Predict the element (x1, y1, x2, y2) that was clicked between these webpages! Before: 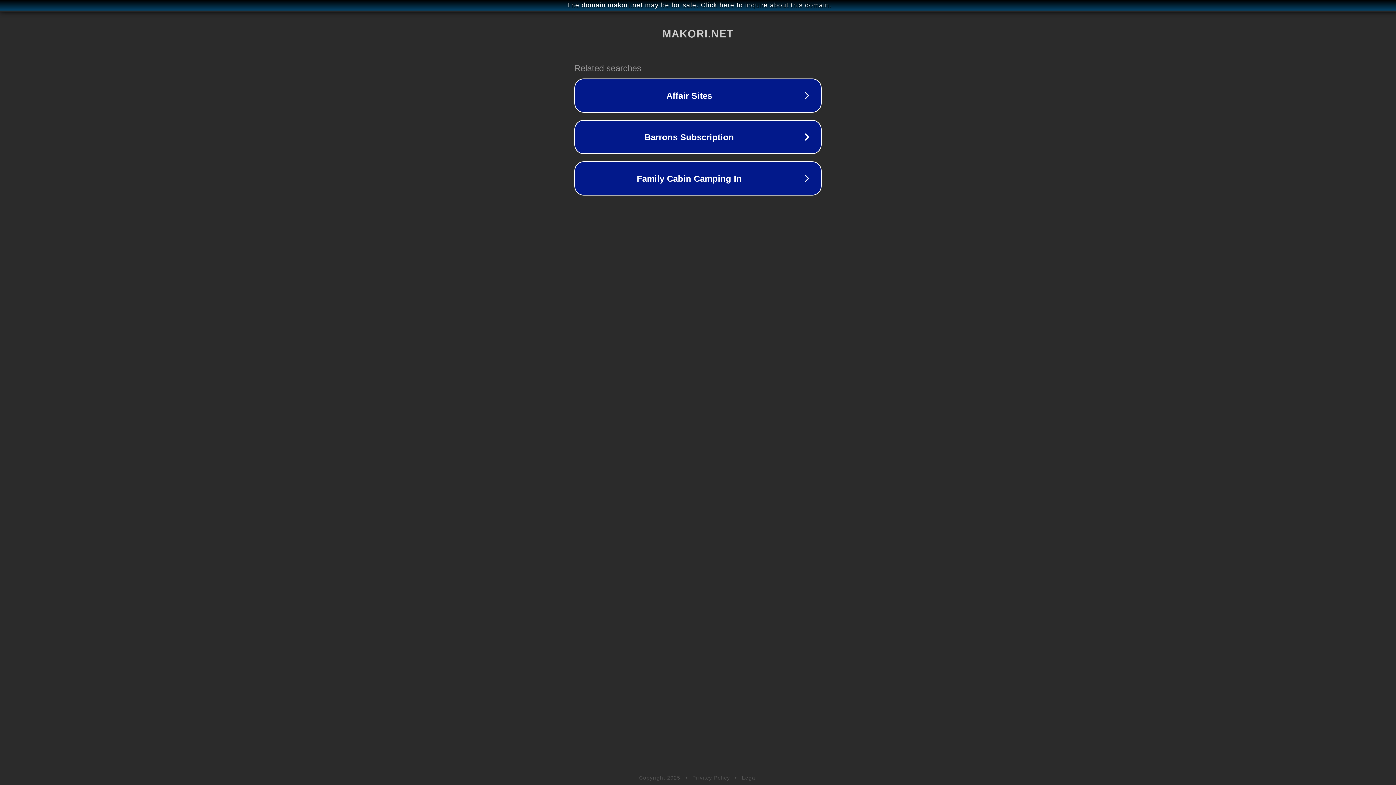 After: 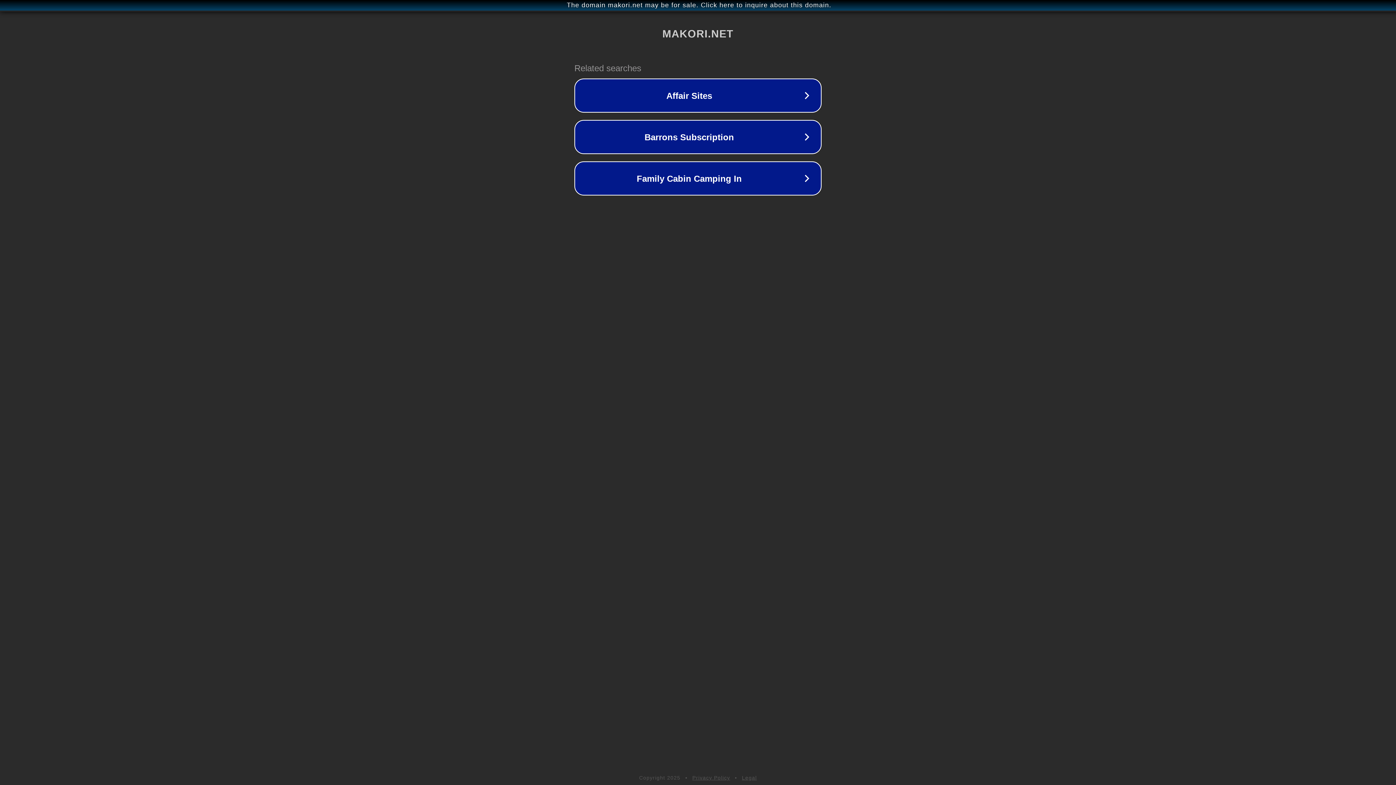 Action: bbox: (692, 775, 730, 781) label: Privacy Policy